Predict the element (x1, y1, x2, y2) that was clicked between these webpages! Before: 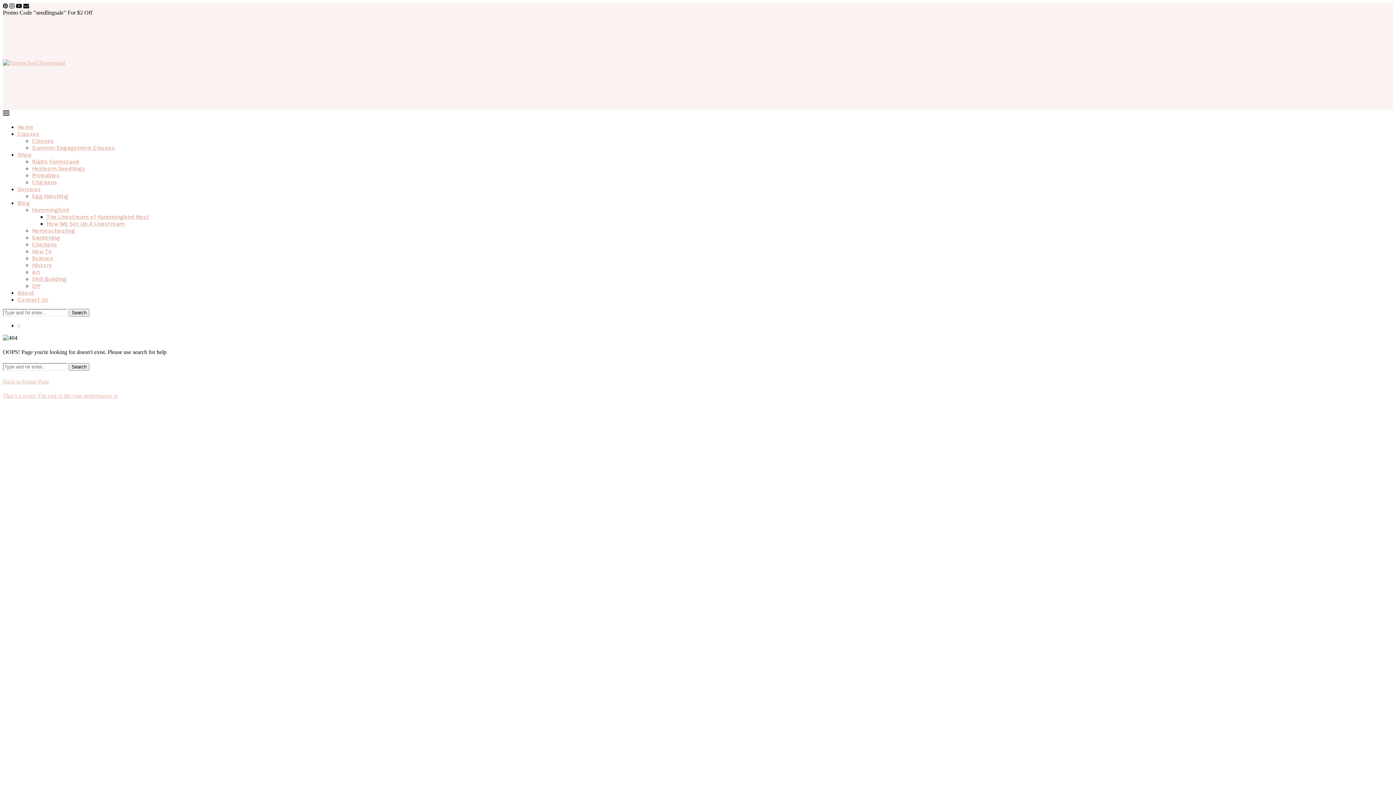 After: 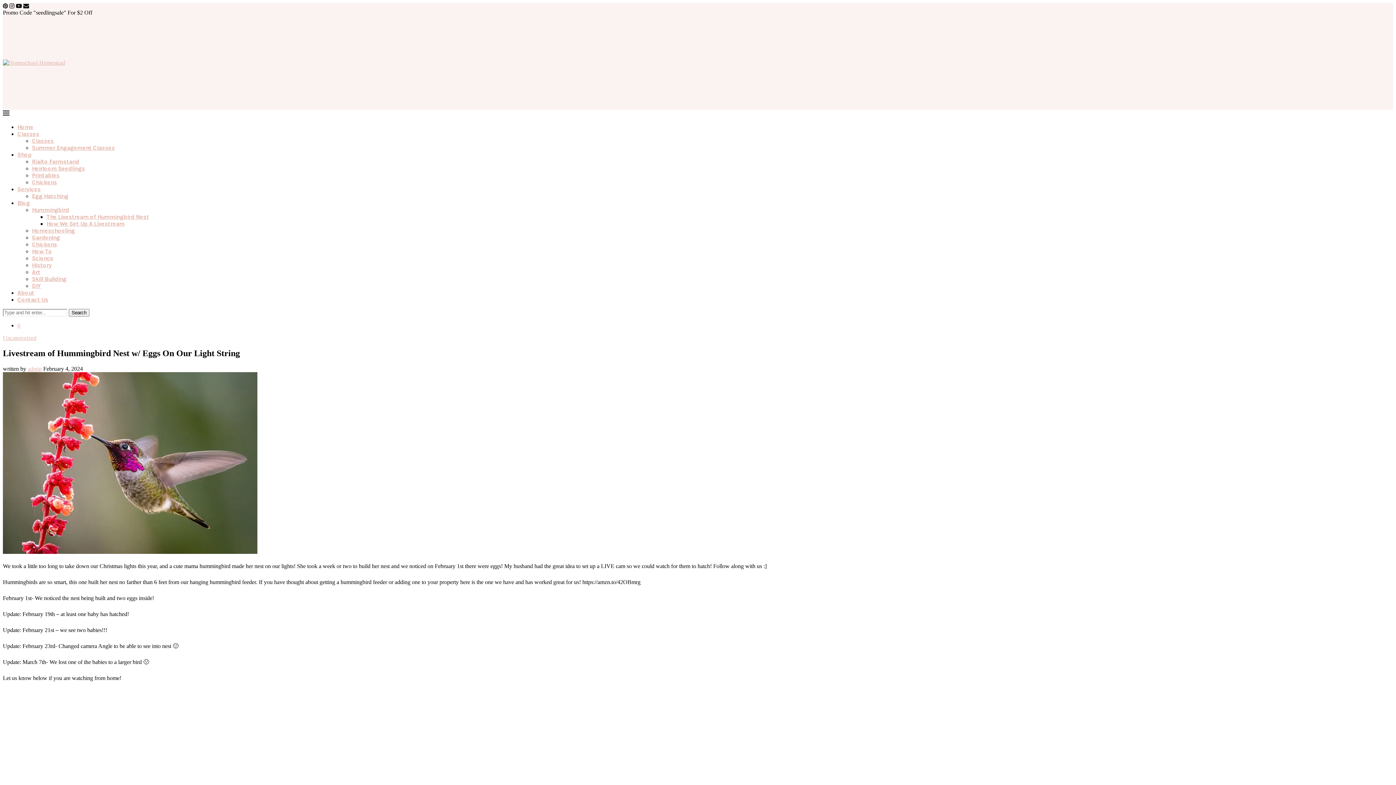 Action: label: Hummingbird bbox: (32, 206, 69, 213)